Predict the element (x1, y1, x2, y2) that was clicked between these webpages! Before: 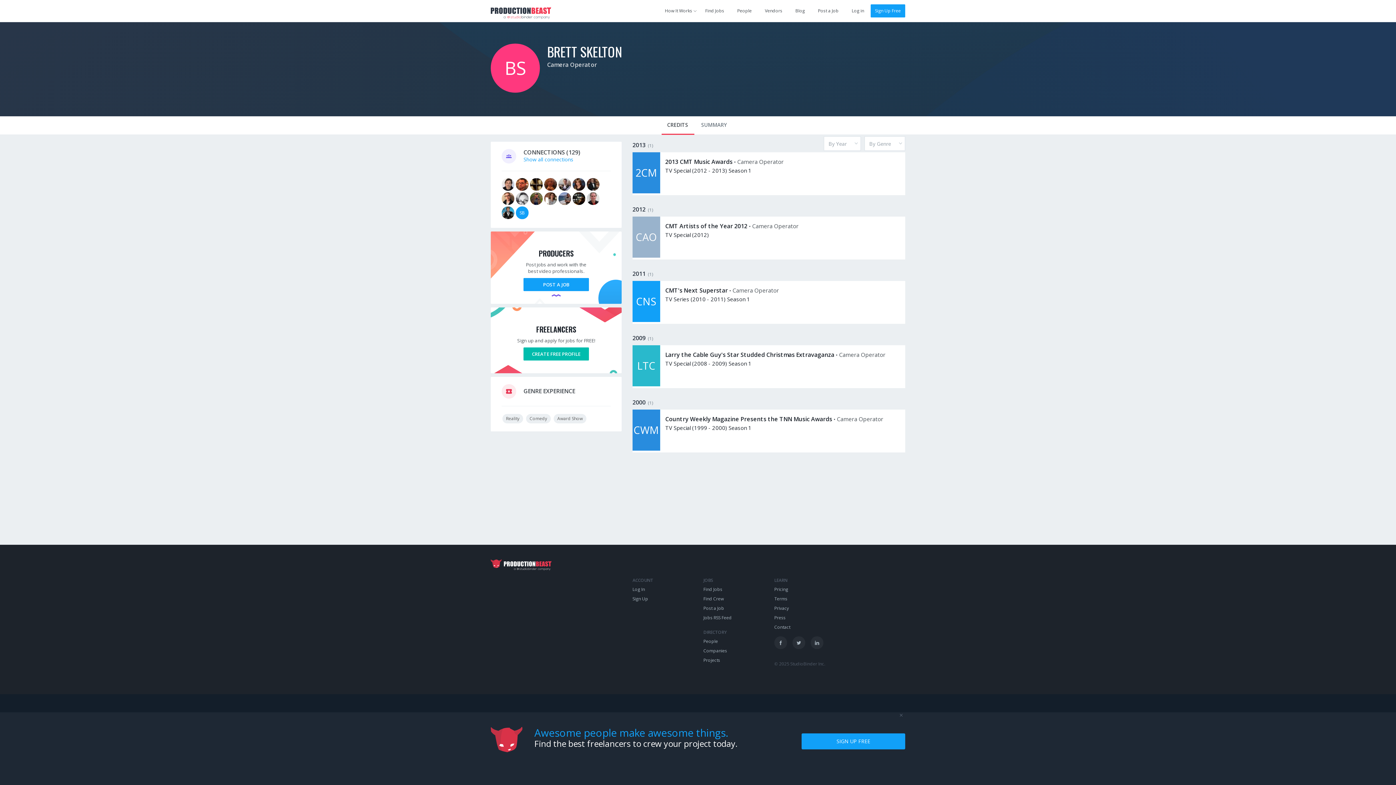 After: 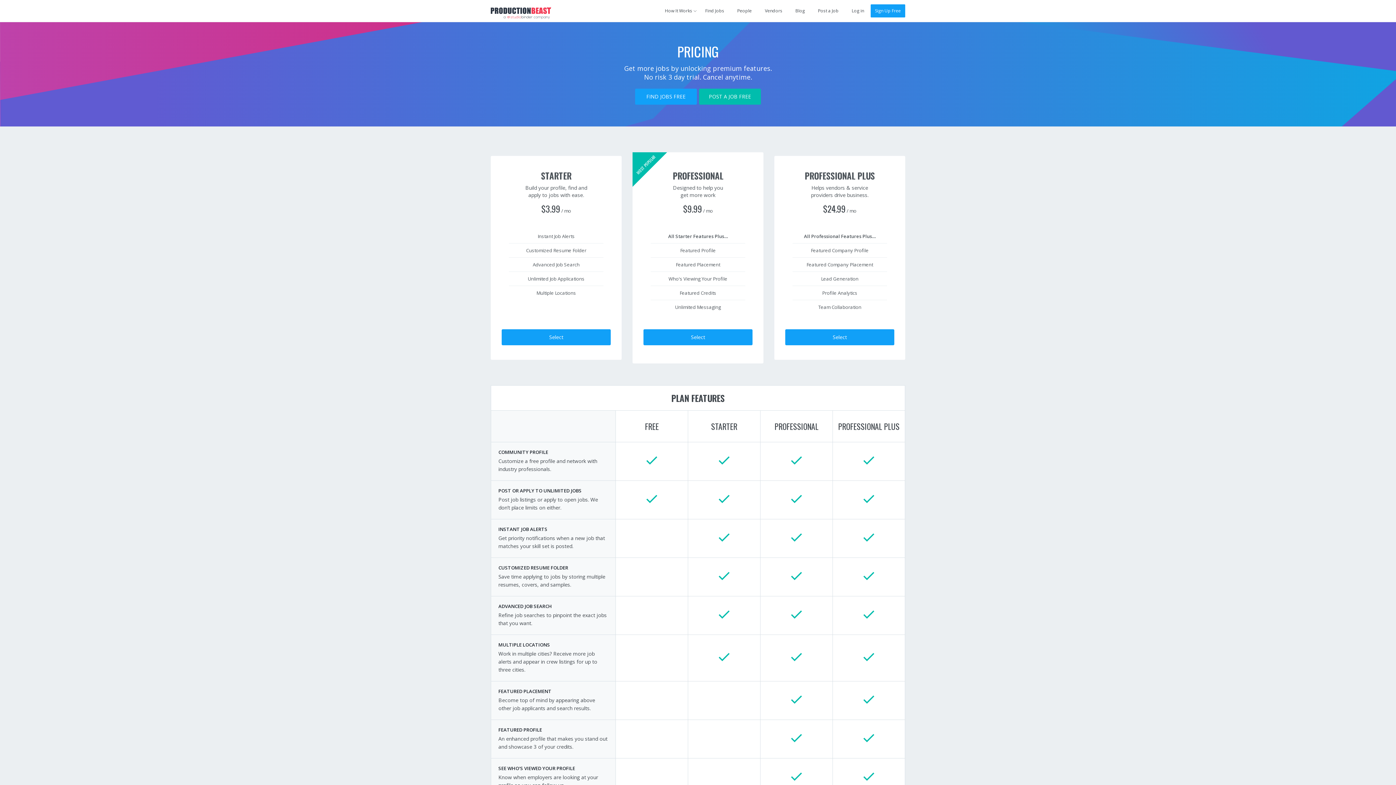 Action: label: Pricing bbox: (774, 659, 788, 665)